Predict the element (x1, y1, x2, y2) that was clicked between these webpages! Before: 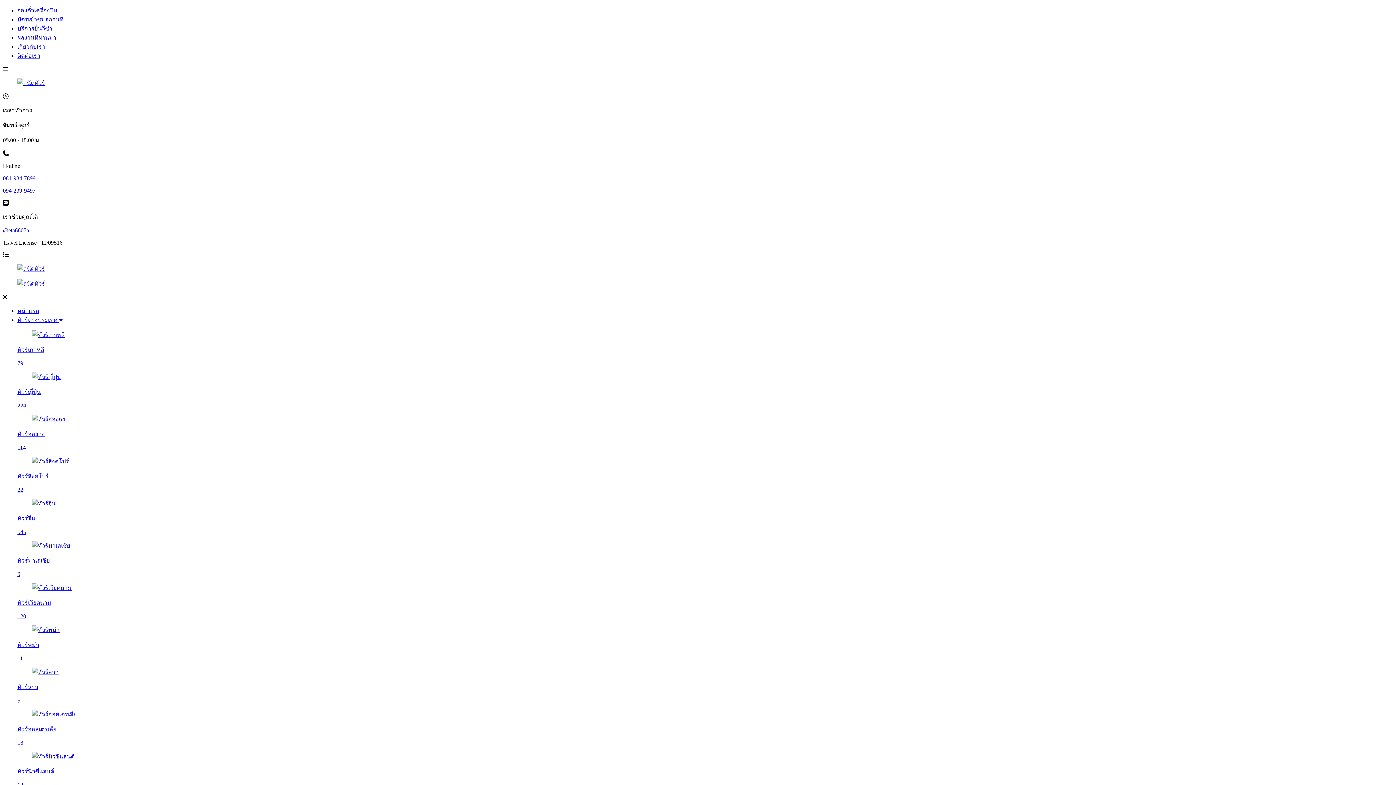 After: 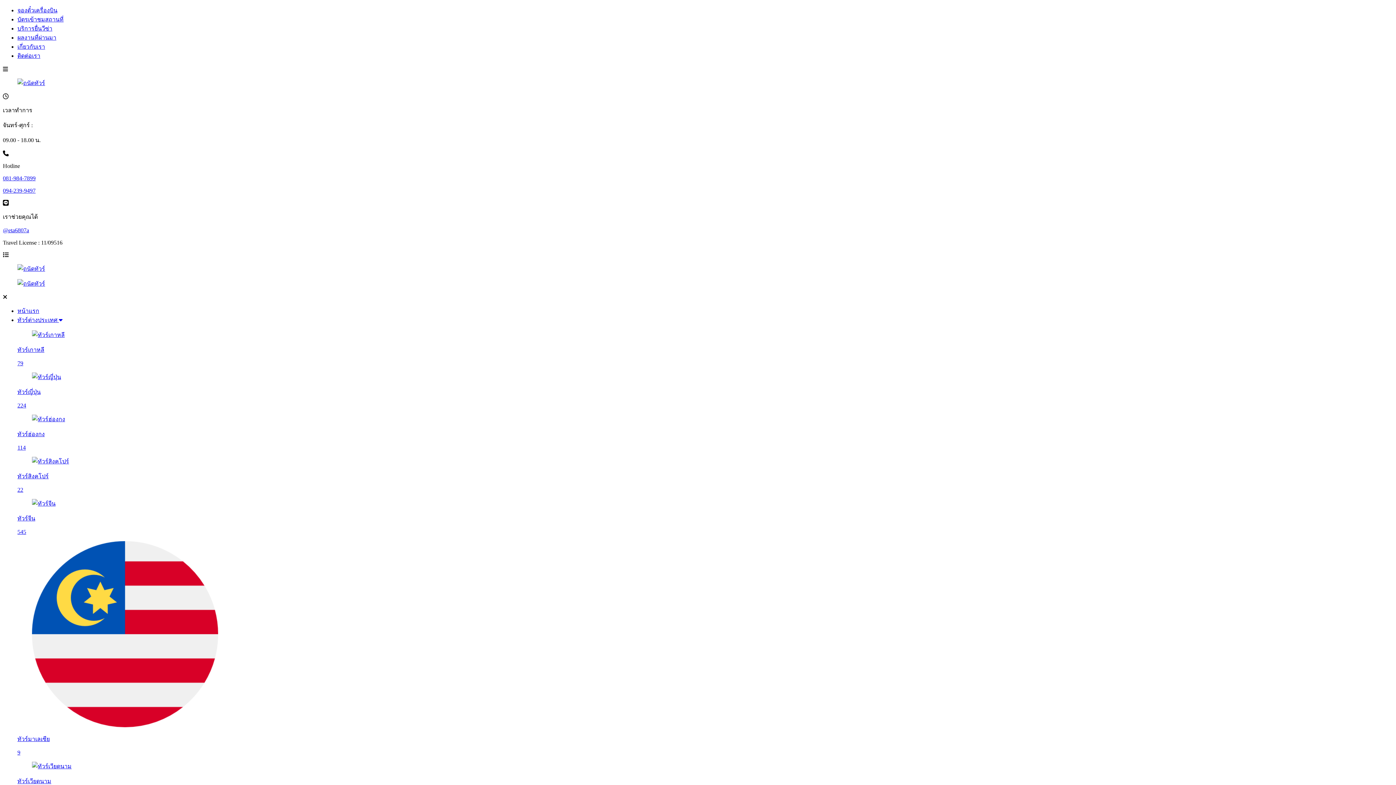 Action: bbox: (17, 541, 1393, 577) label: ทัวร์มาเลเซีย

9